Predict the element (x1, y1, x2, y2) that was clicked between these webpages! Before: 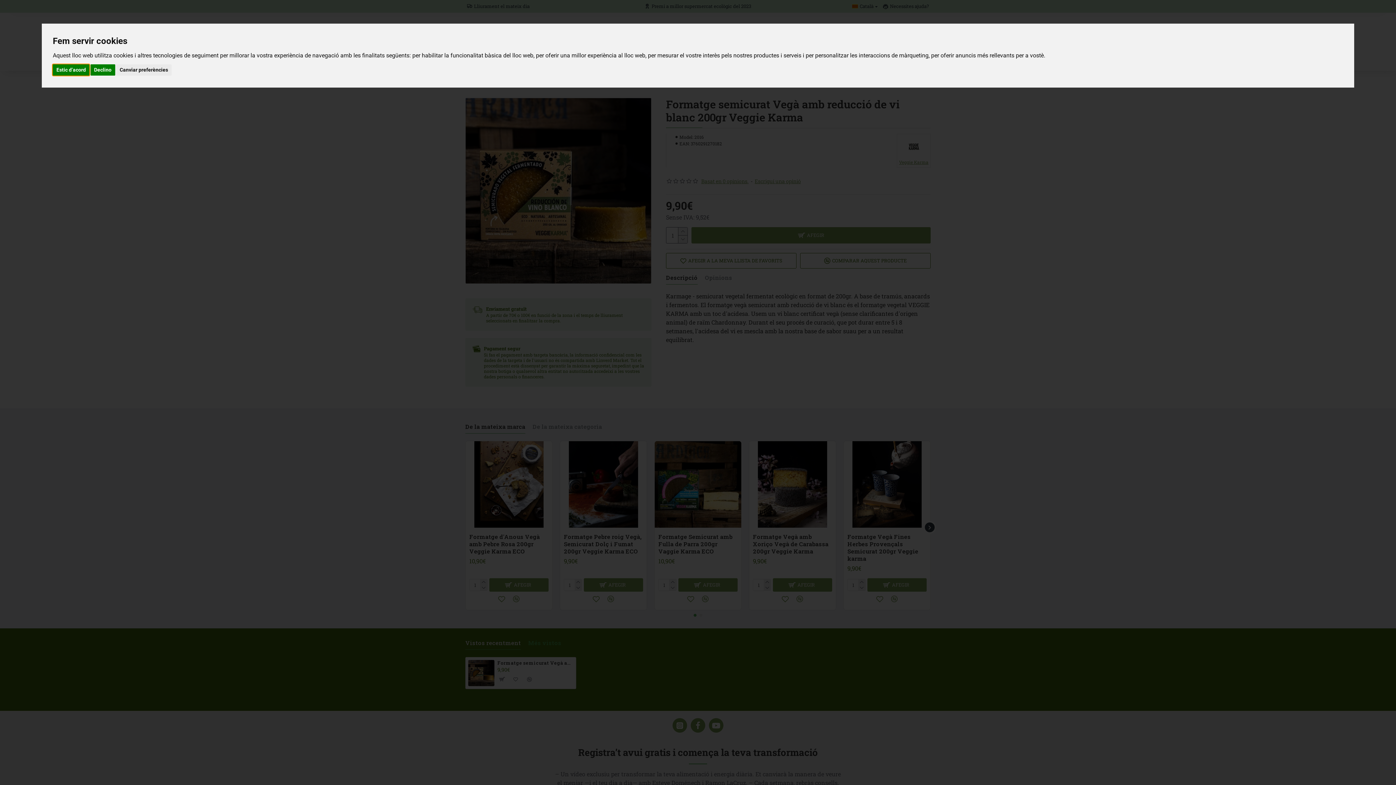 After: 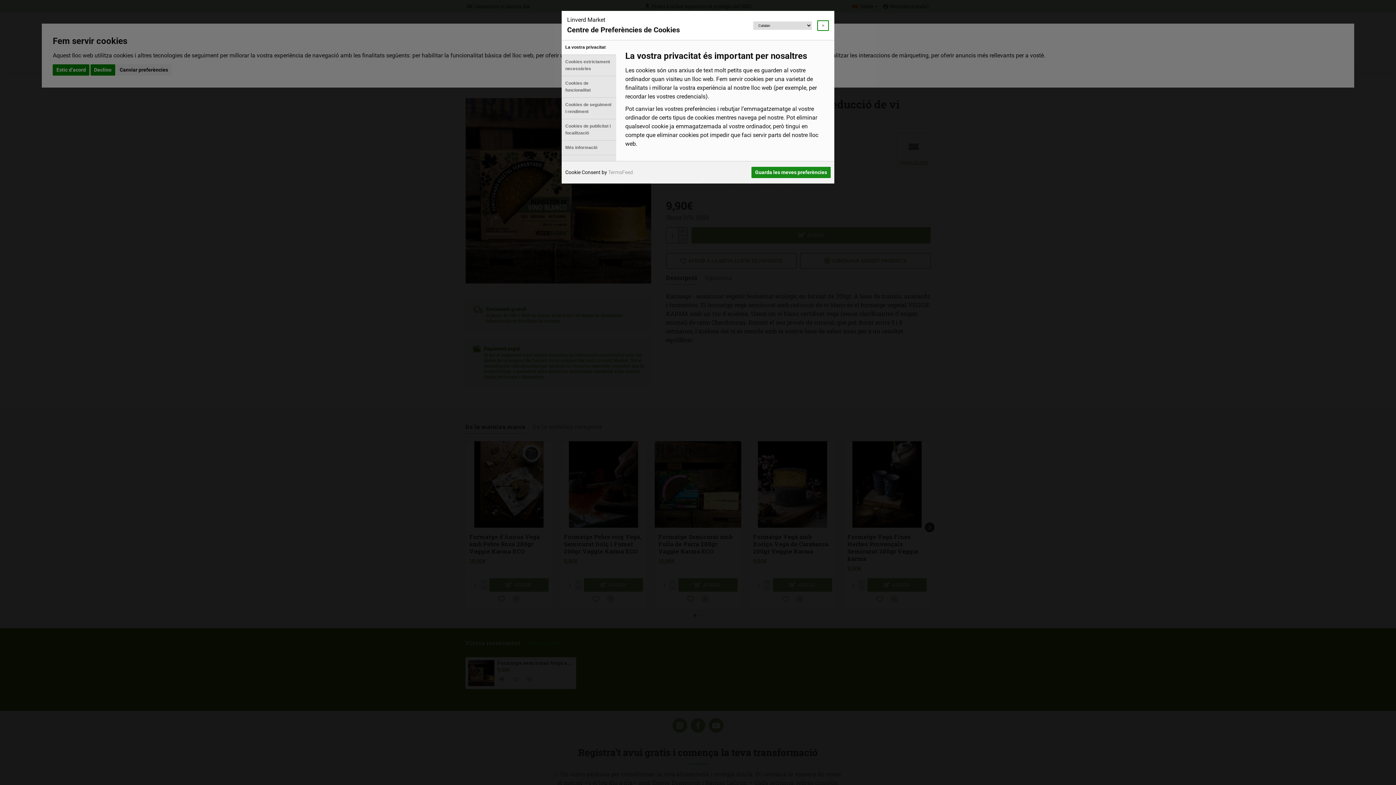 Action: bbox: (116, 64, 171, 75) label: Canviar preferències